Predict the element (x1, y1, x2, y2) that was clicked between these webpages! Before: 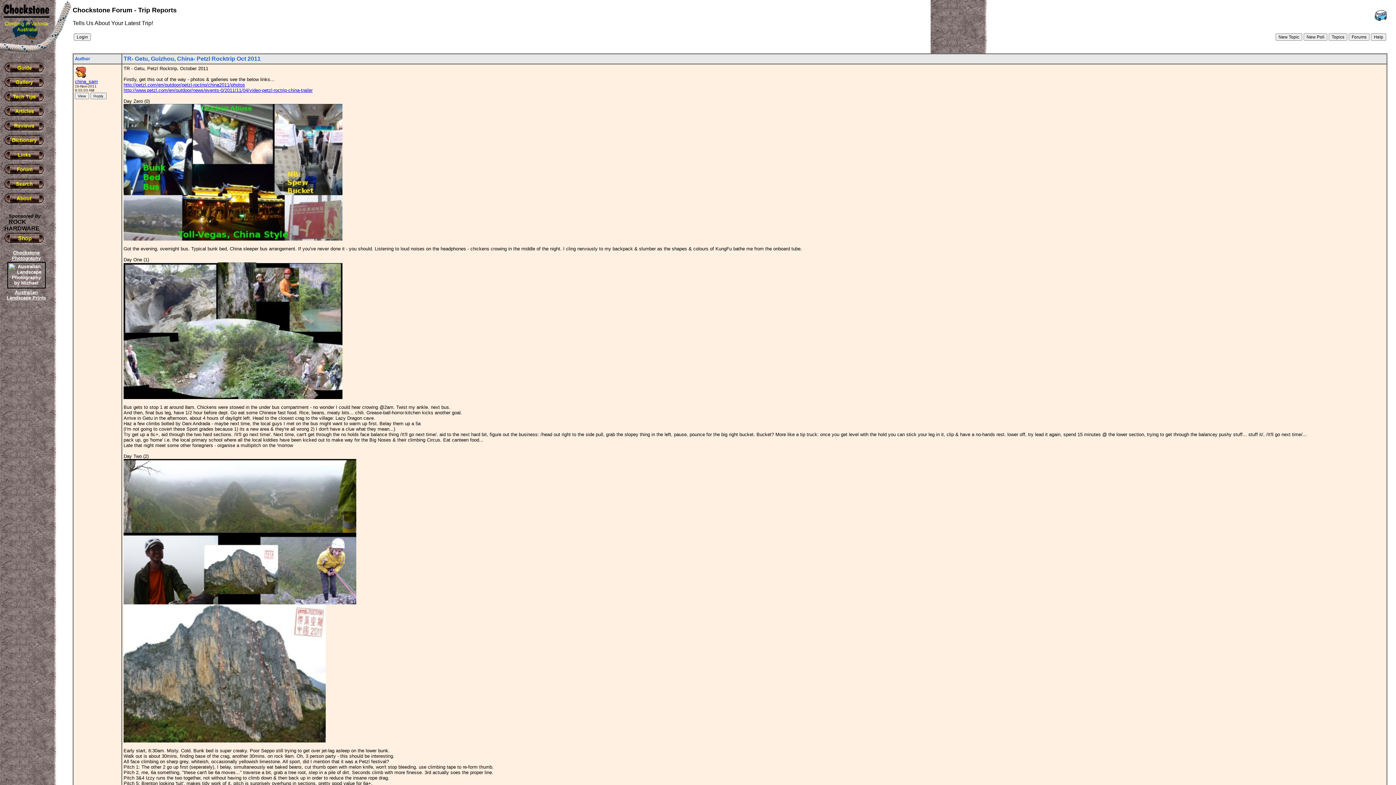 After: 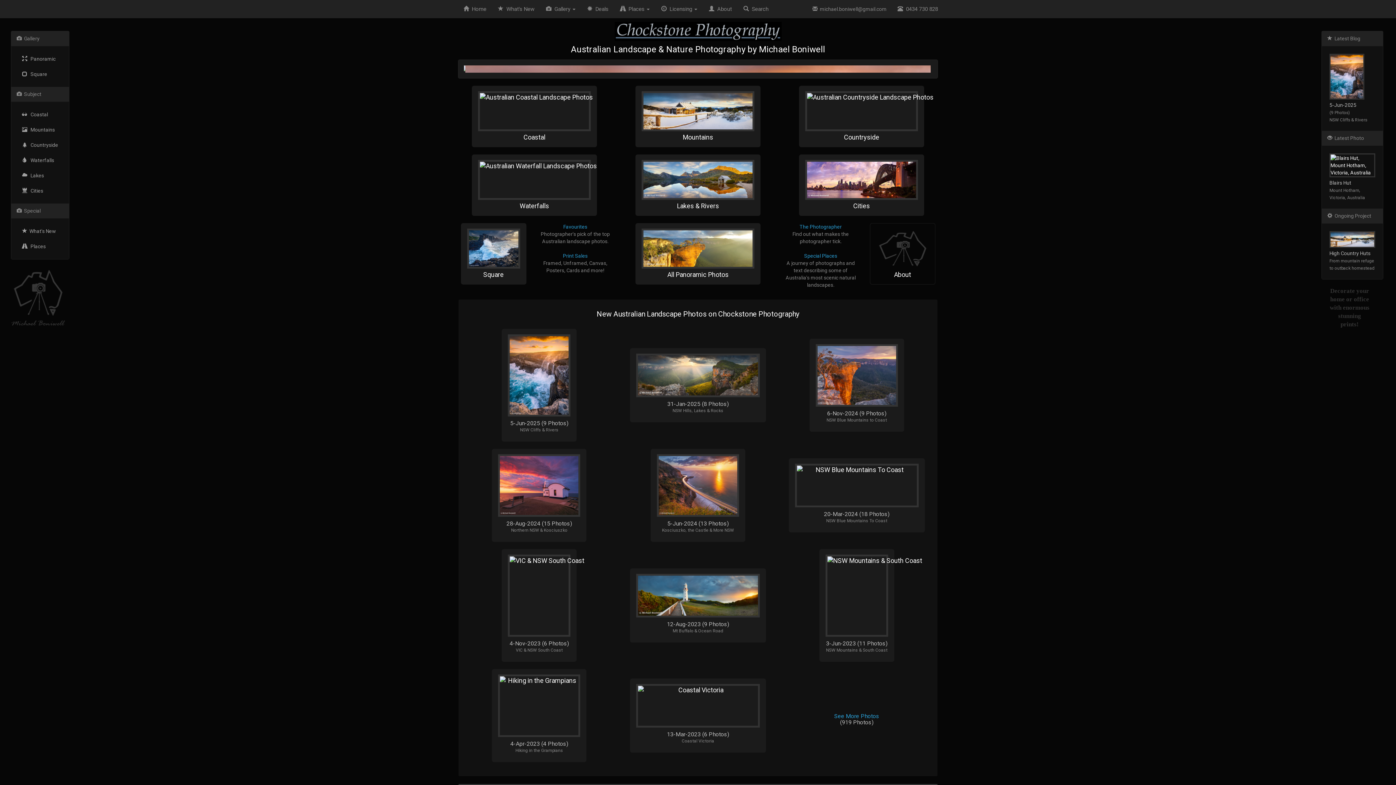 Action: bbox: (6, 250, 46, 300) label: Chockstone Photography

Australian Landscape Prints